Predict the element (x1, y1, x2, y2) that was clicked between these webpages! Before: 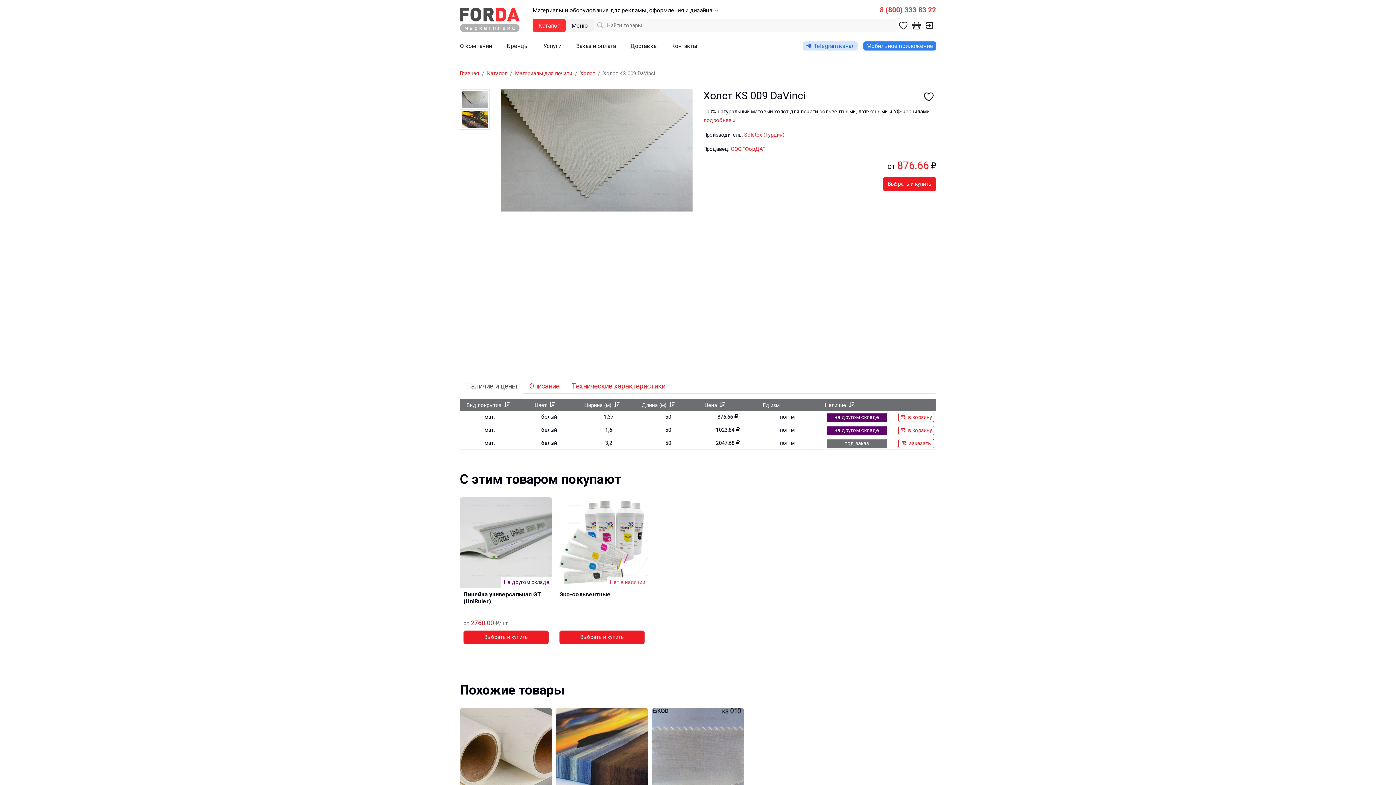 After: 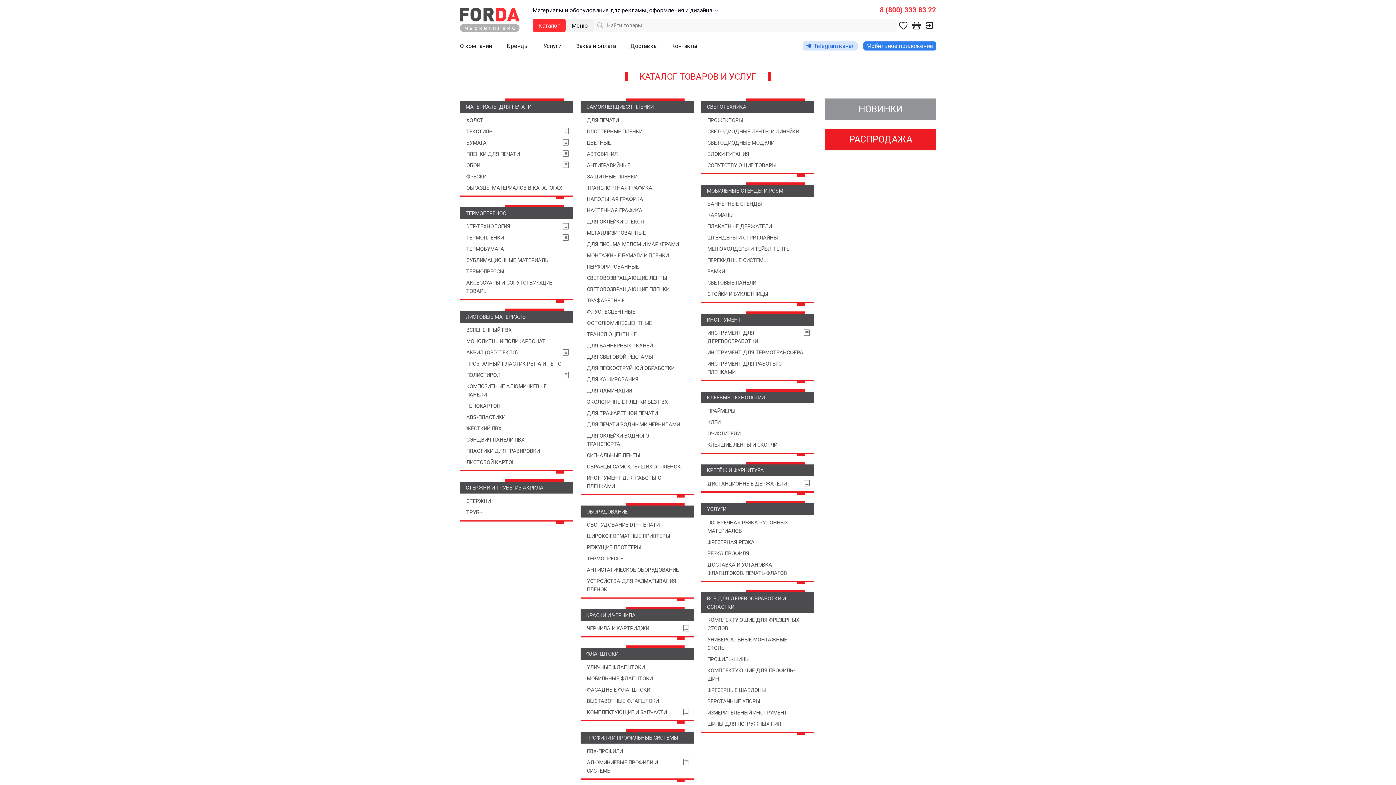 Action: bbox: (487, 70, 507, 76) label: Каталог